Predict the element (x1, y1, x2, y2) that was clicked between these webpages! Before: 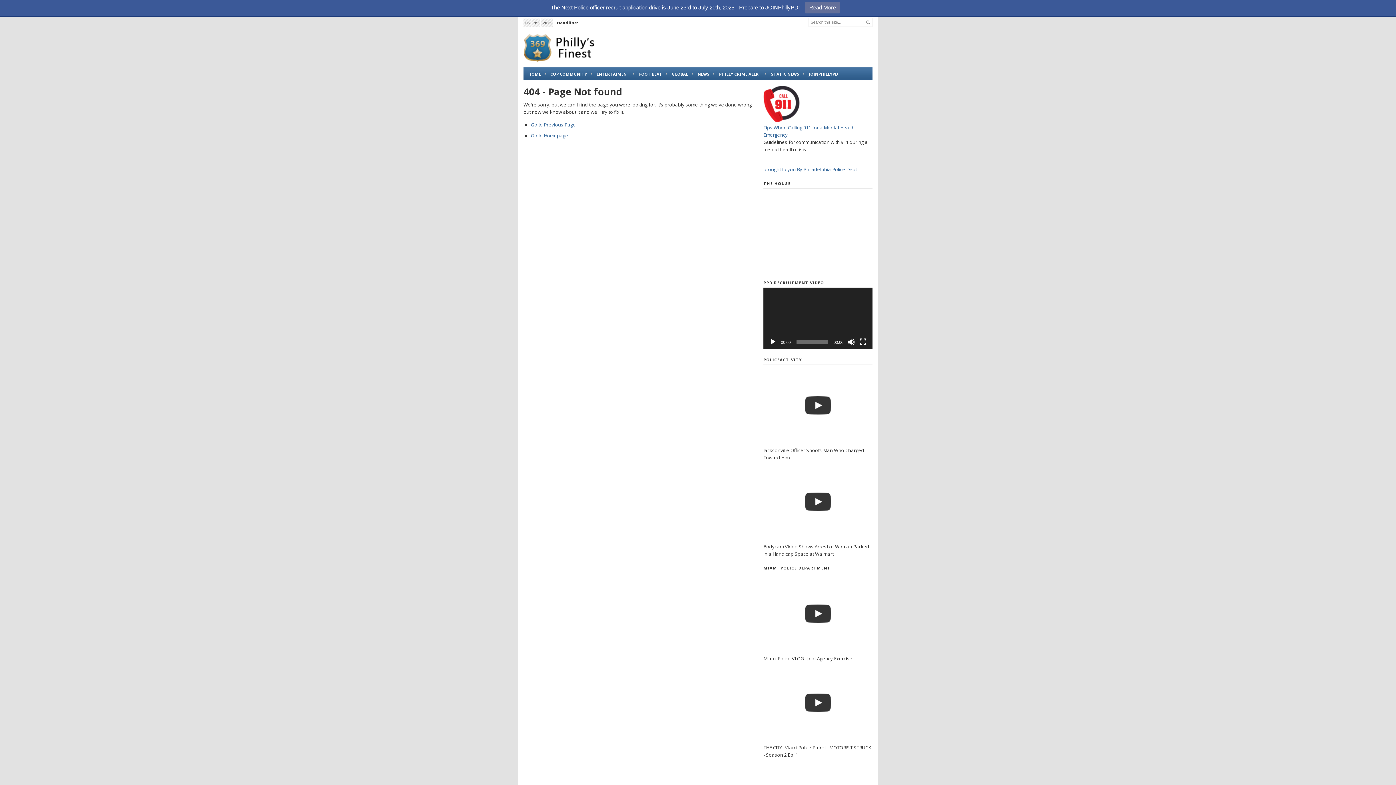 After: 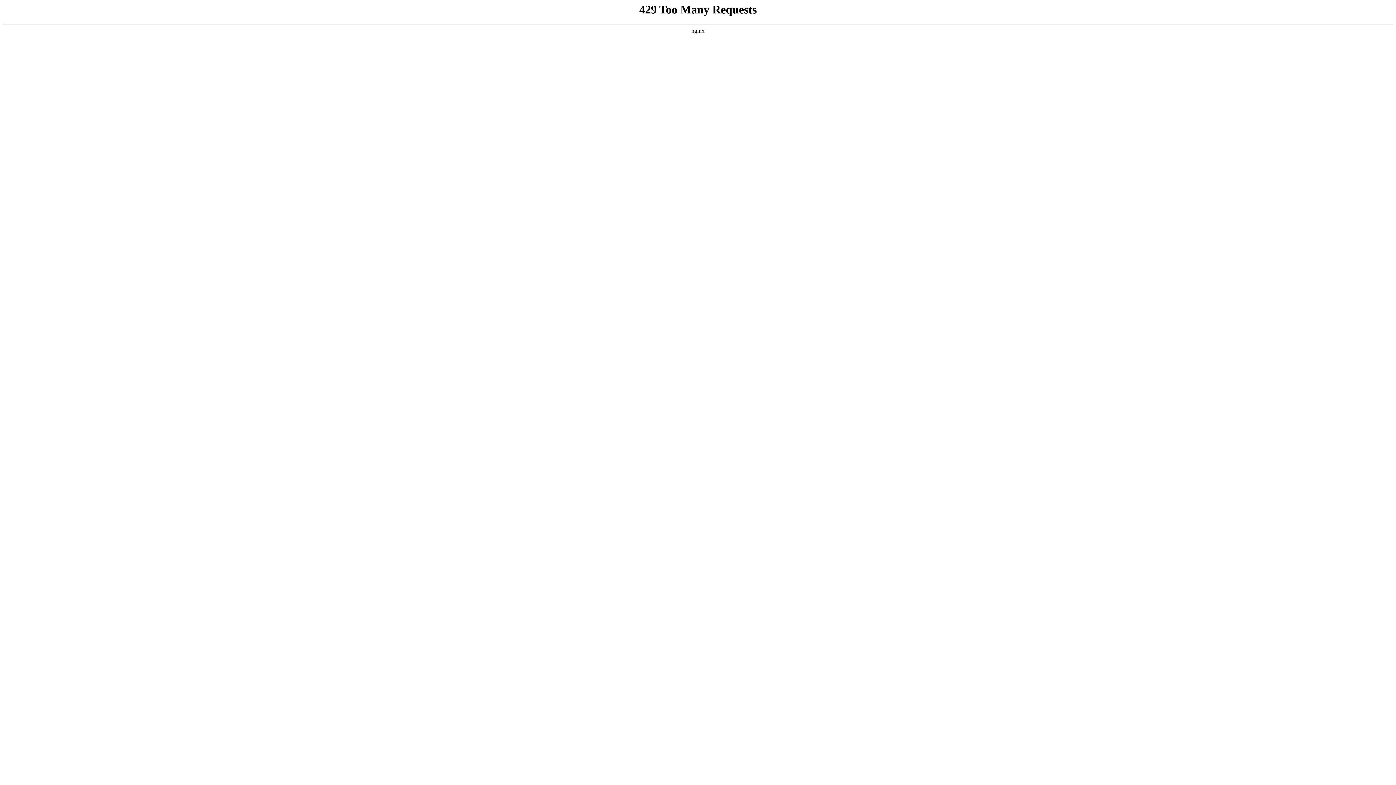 Action: bbox: (763, 166, 858, 172) label: brought to you By Philadelphia Police Dept.